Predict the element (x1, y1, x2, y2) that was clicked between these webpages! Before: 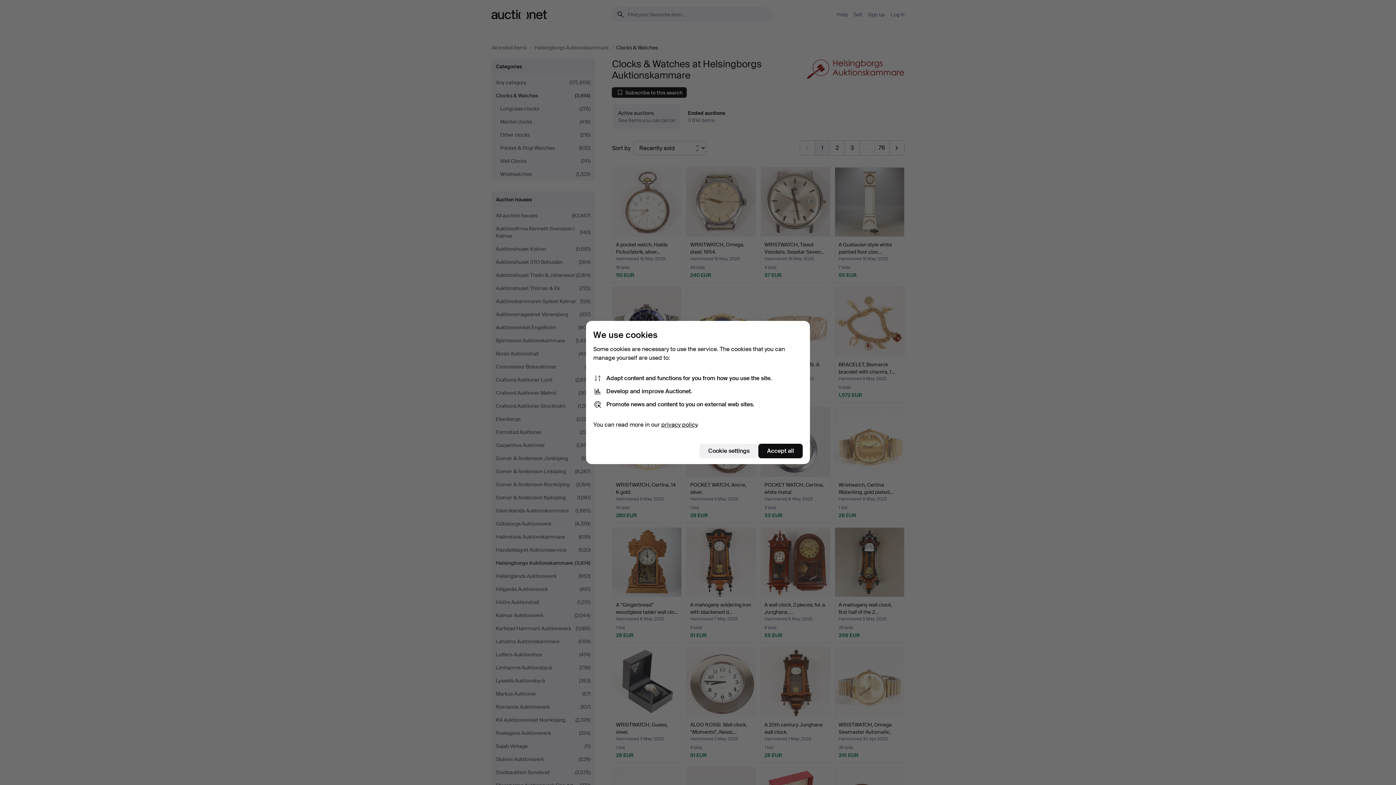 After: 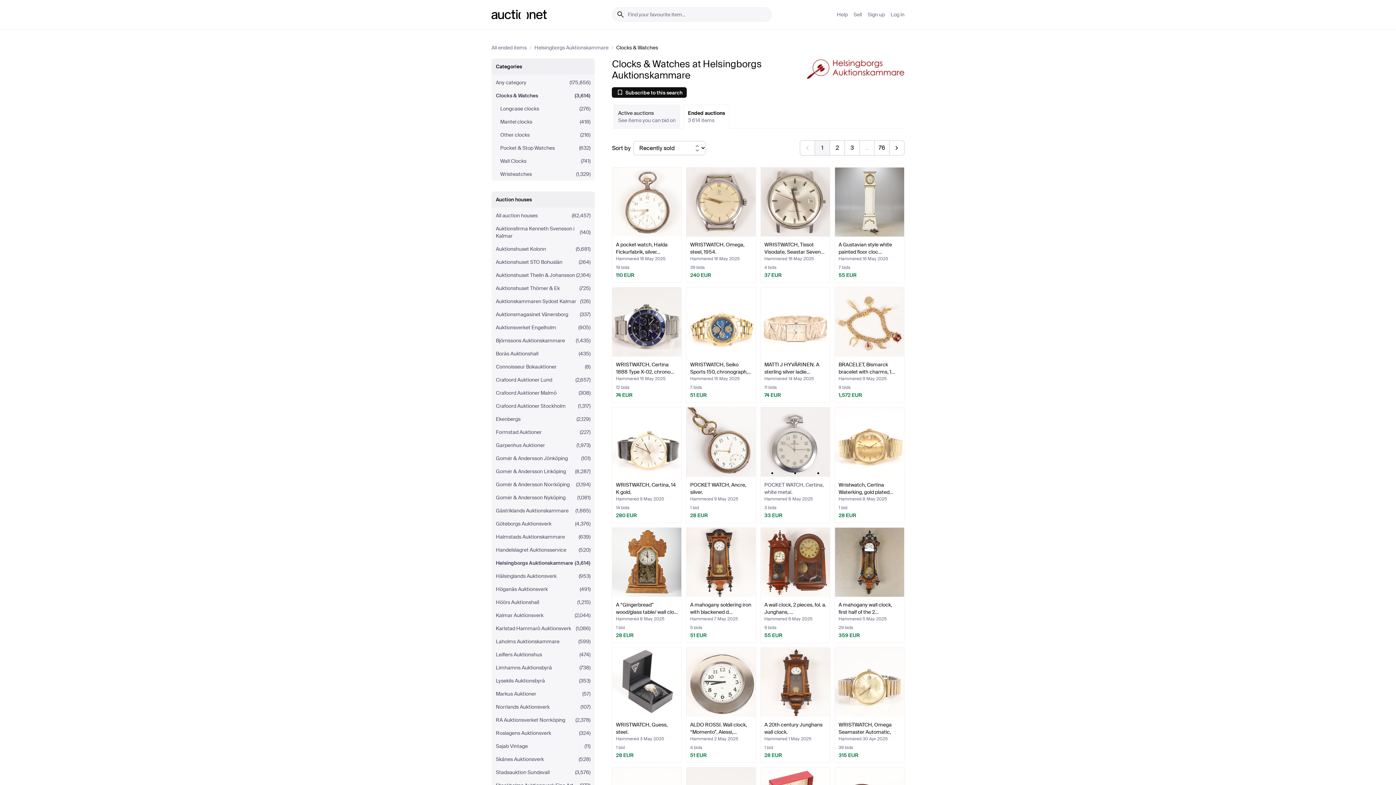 Action: label: Accept all bbox: (758, 444, 802, 458)